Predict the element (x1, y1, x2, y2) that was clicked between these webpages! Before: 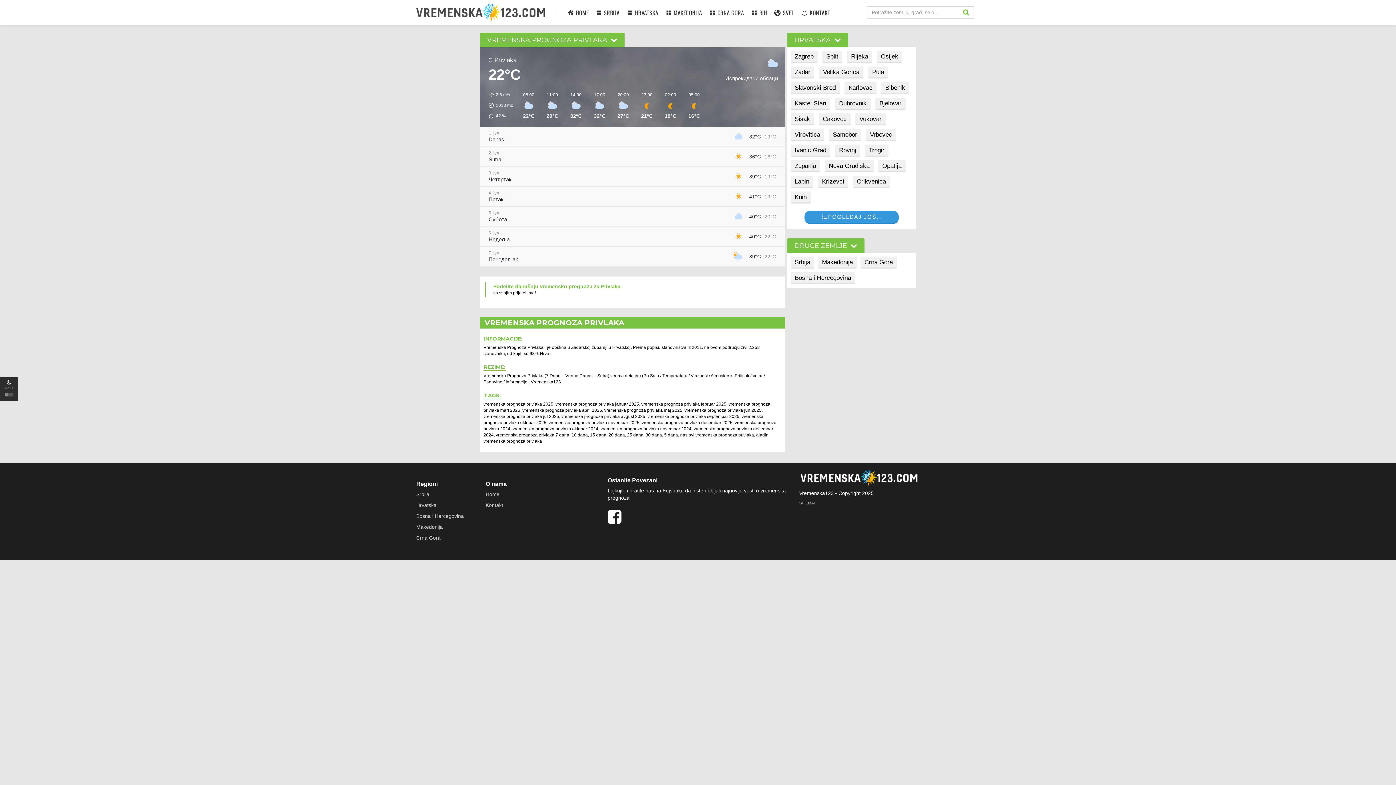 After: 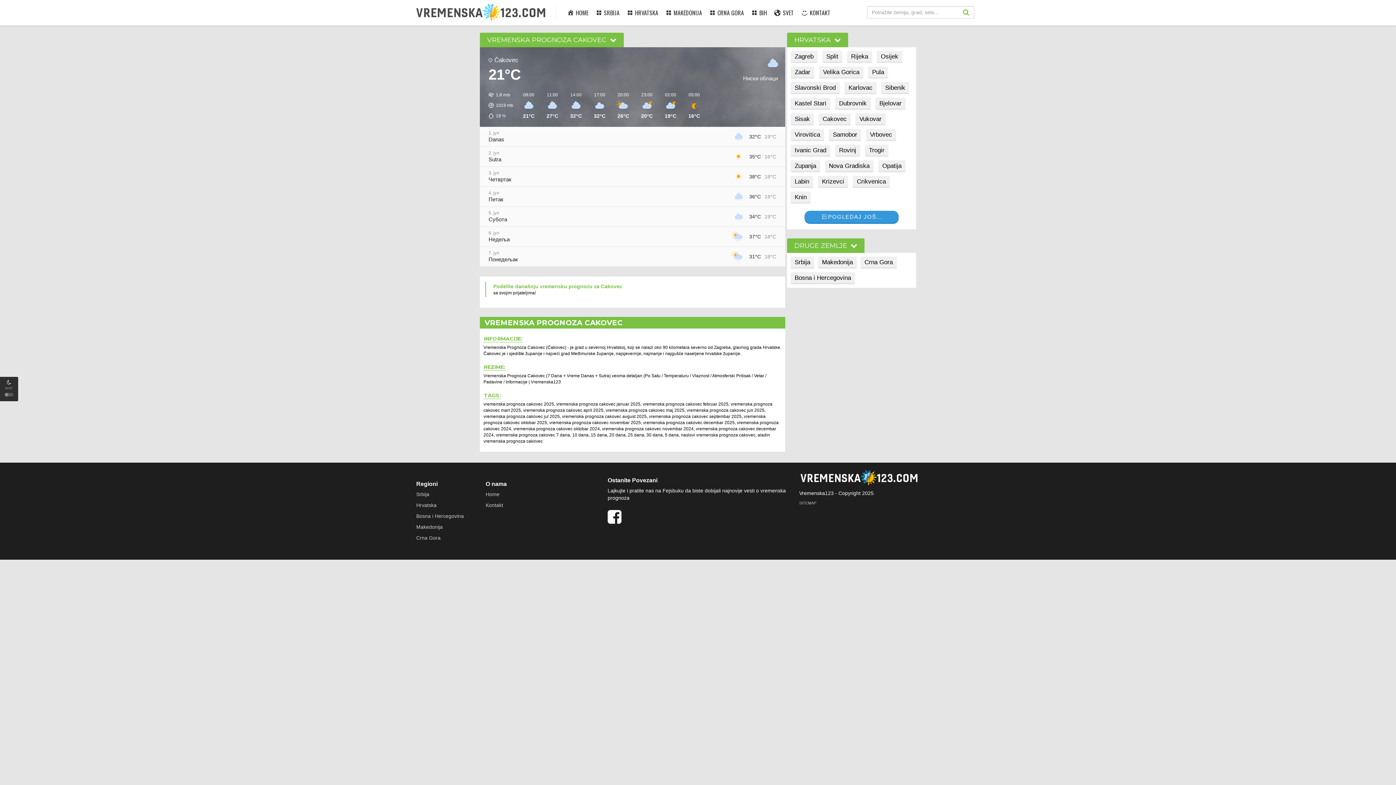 Action: bbox: (818, 113, 850, 125) label: Cakovec